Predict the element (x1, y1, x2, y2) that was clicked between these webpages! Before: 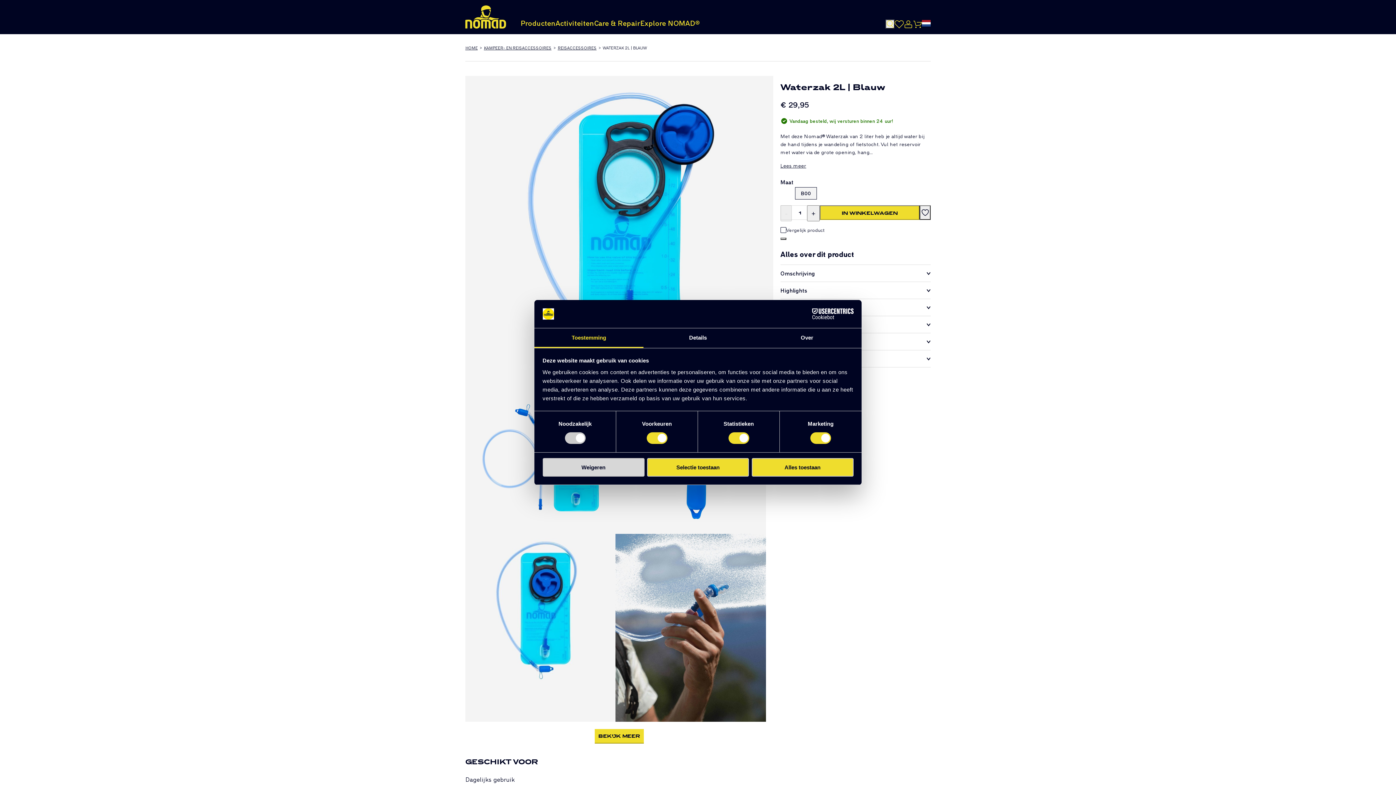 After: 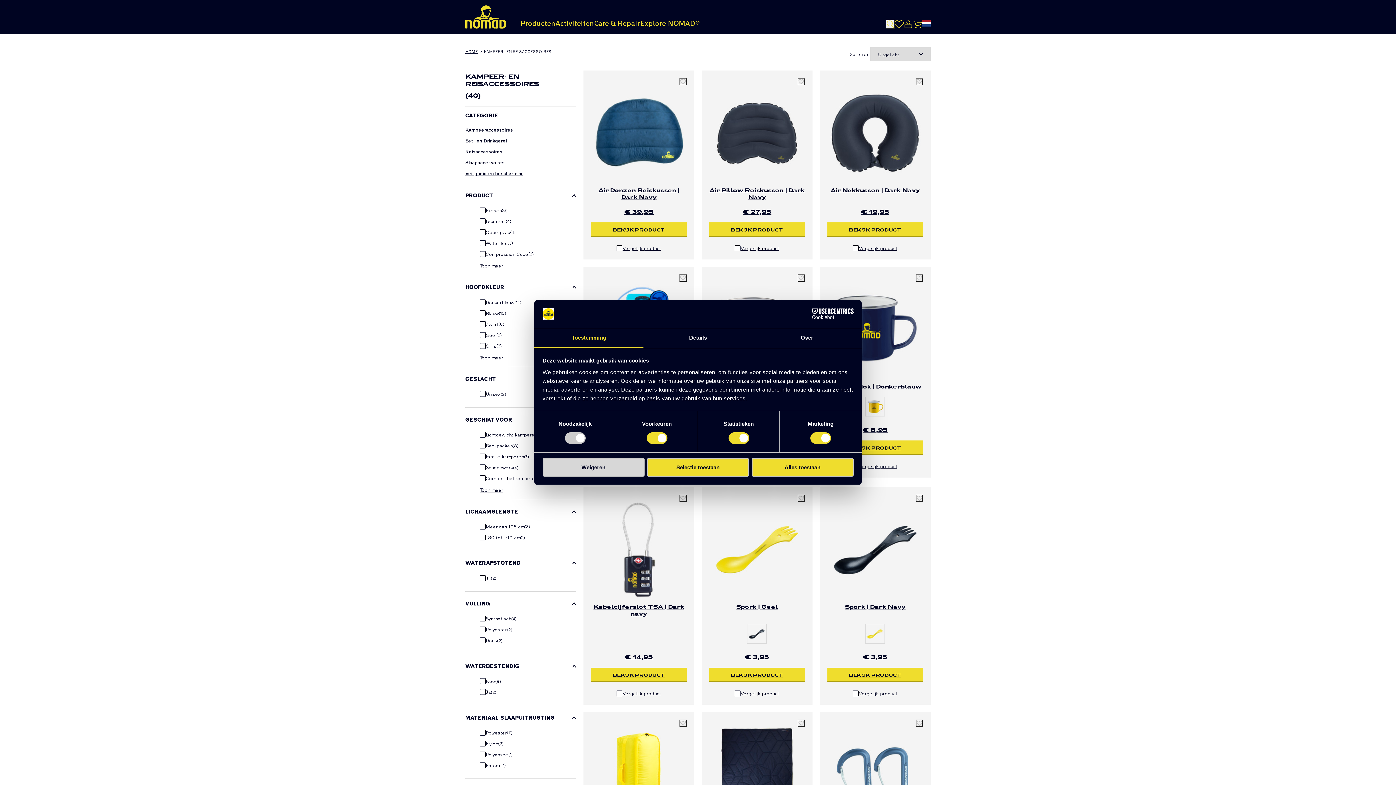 Action: label: KAMPEER- EN REISACCESSOIRES bbox: (484, 43, 551, 51)